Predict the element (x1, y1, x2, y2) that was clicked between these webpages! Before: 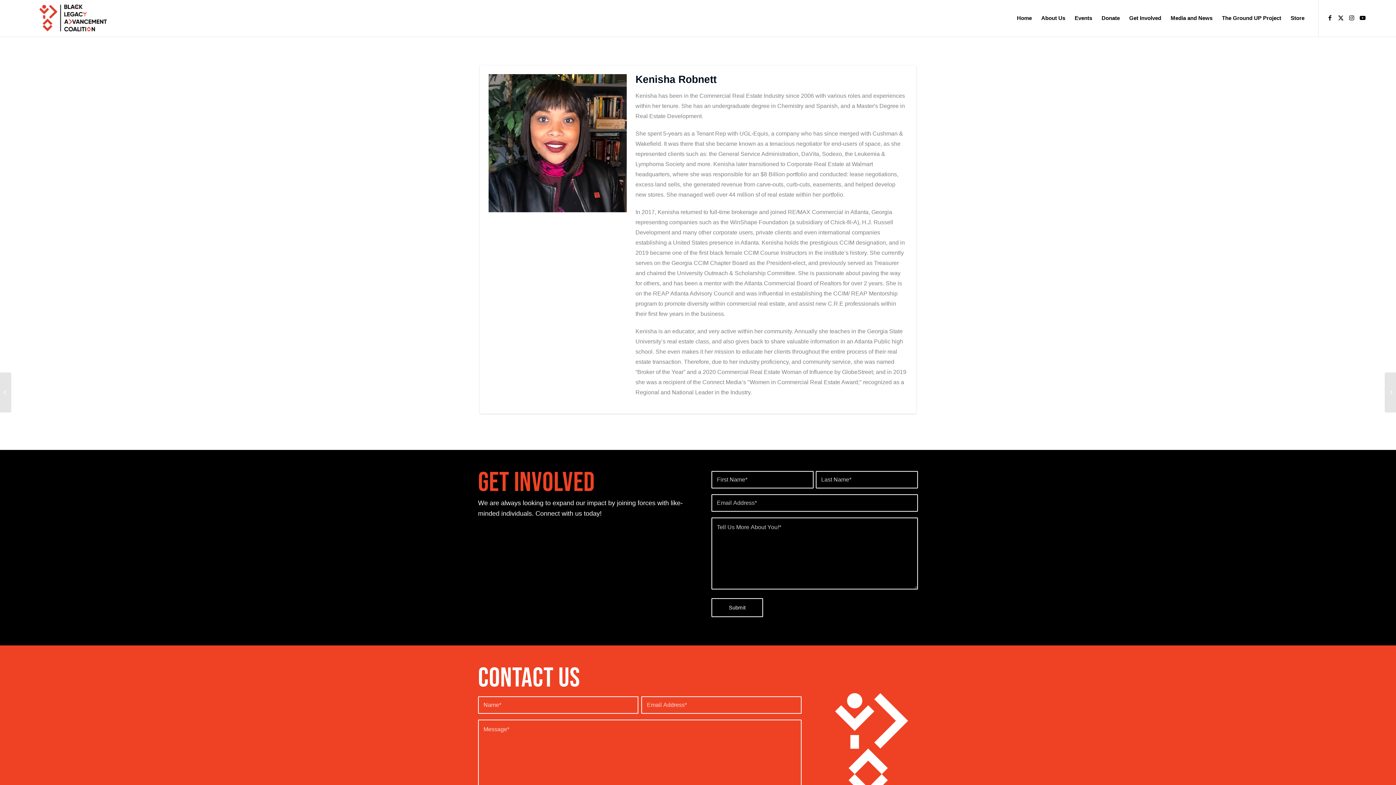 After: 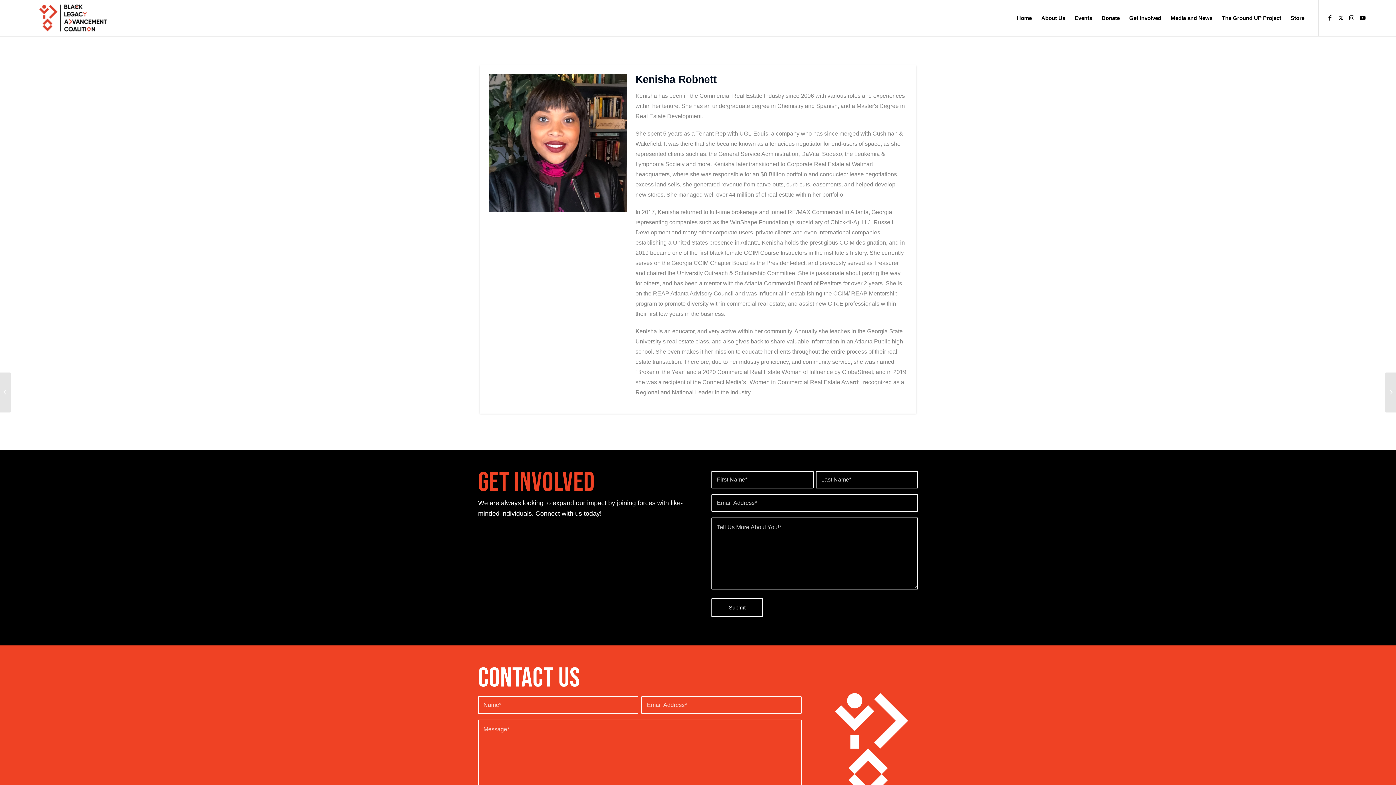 Action: label: Link to Twitter bbox: (1335, 12, 1346, 23)